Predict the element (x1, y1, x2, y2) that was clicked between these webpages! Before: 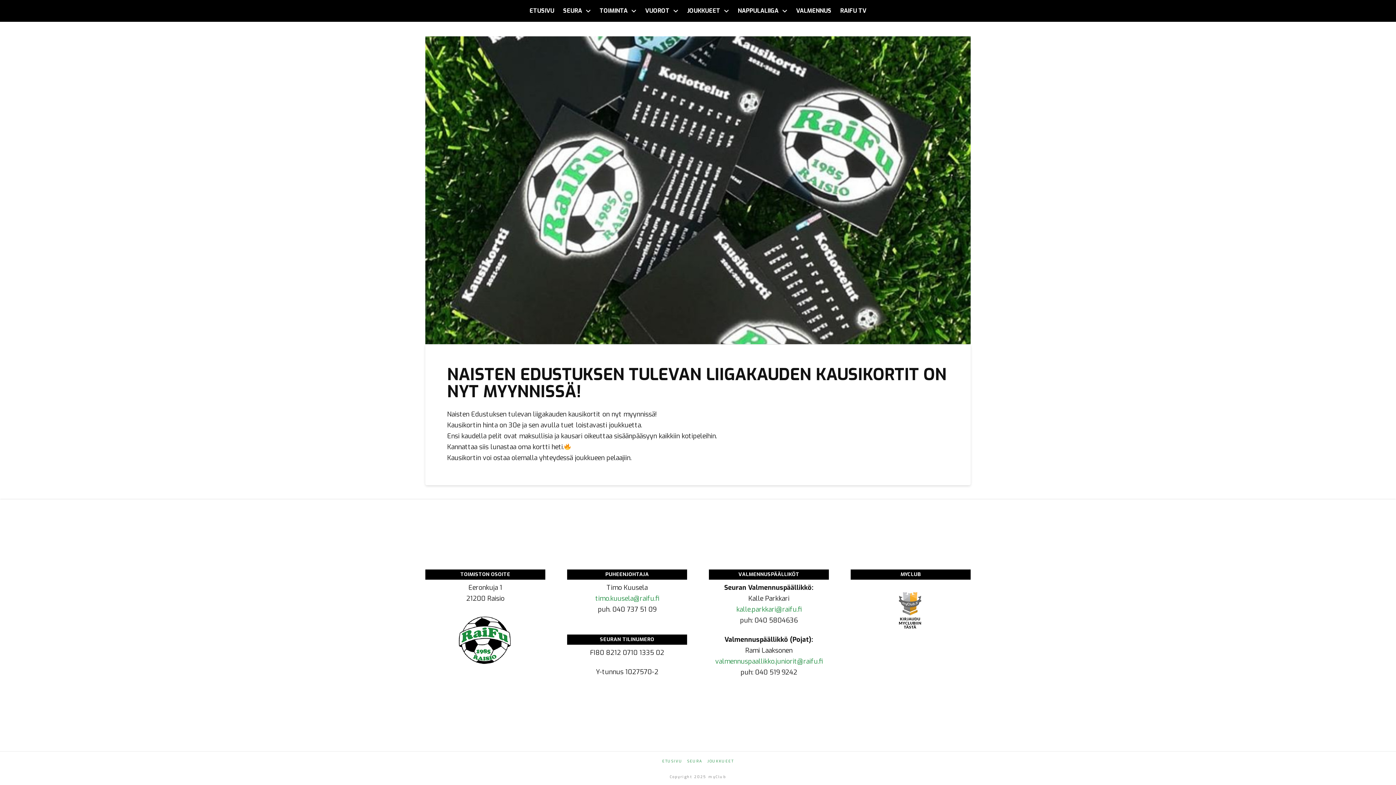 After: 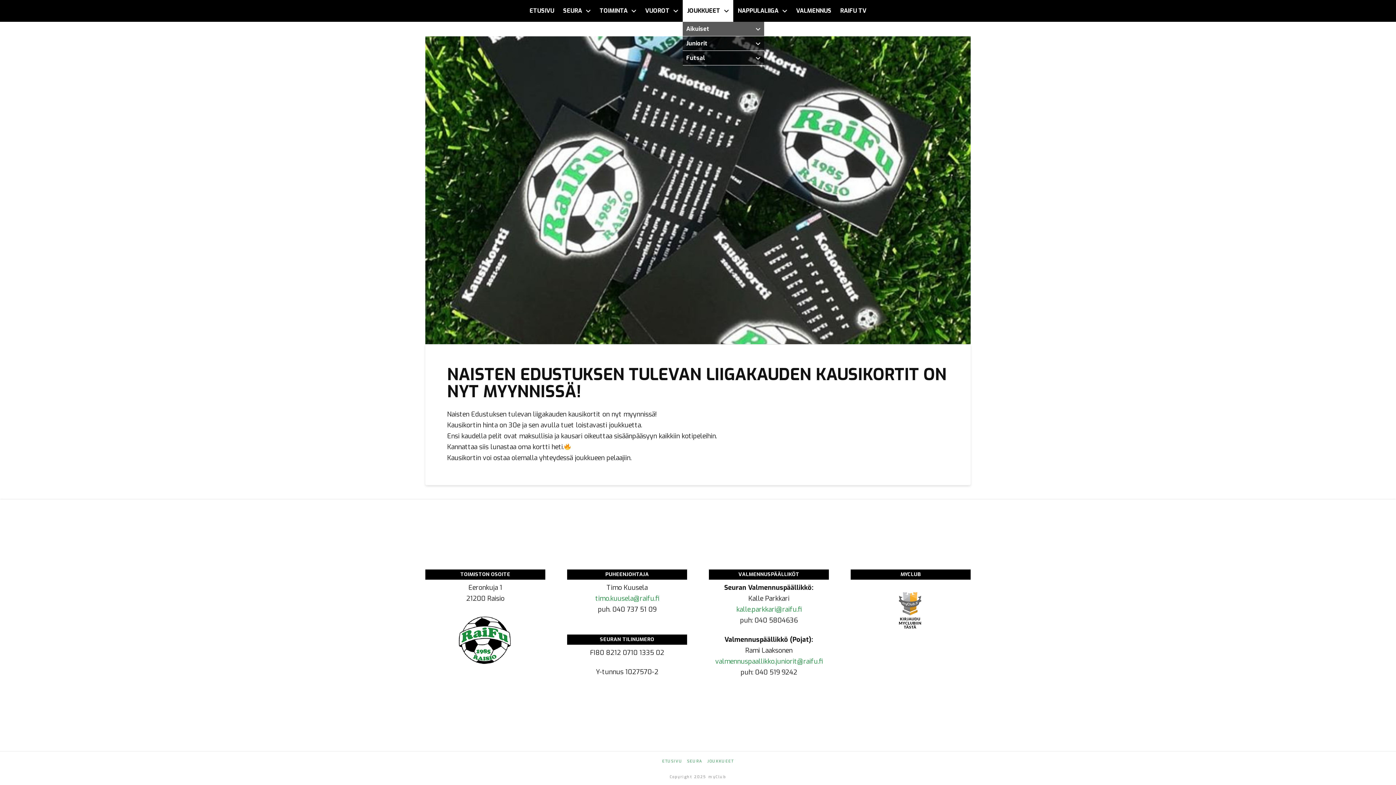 Action: label: JOUKKUEET bbox: (682, 0, 733, 21)